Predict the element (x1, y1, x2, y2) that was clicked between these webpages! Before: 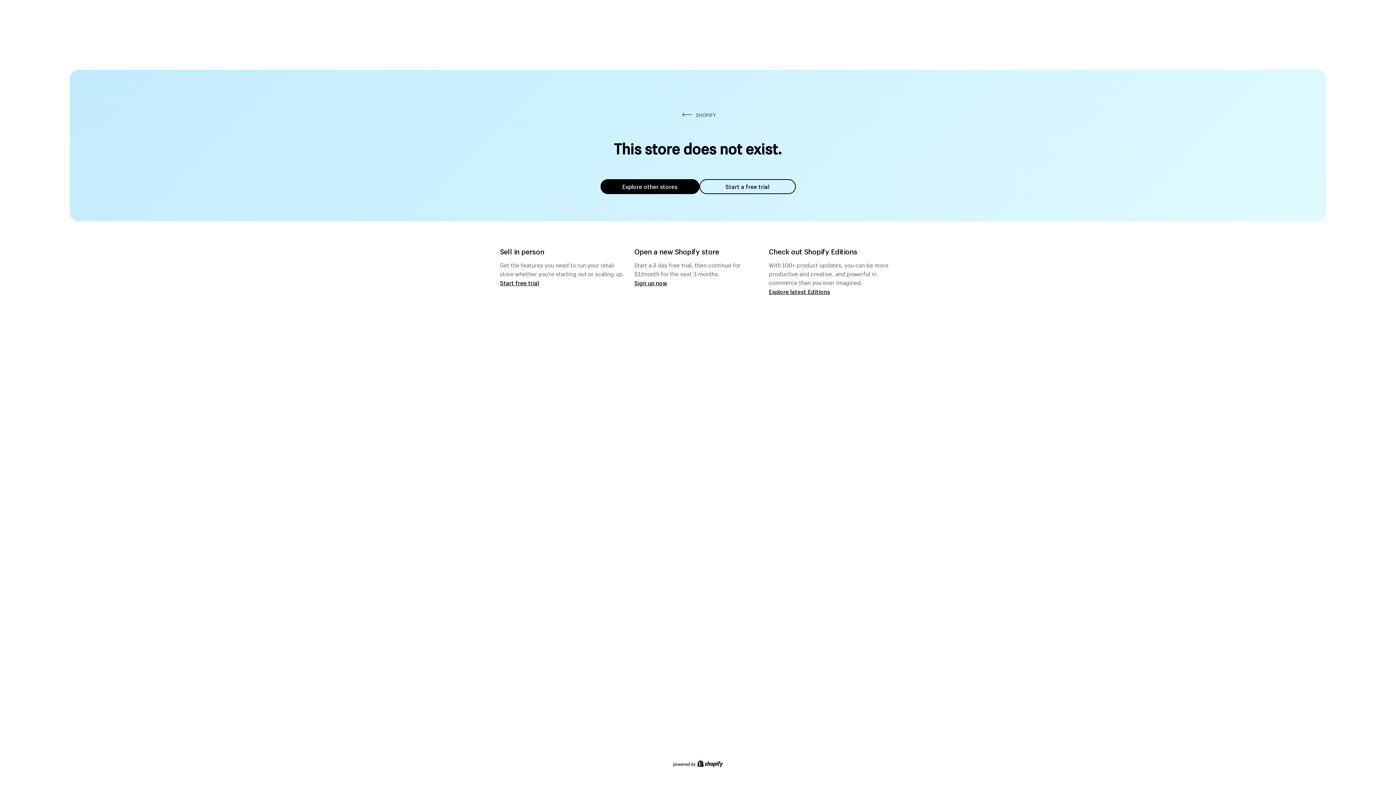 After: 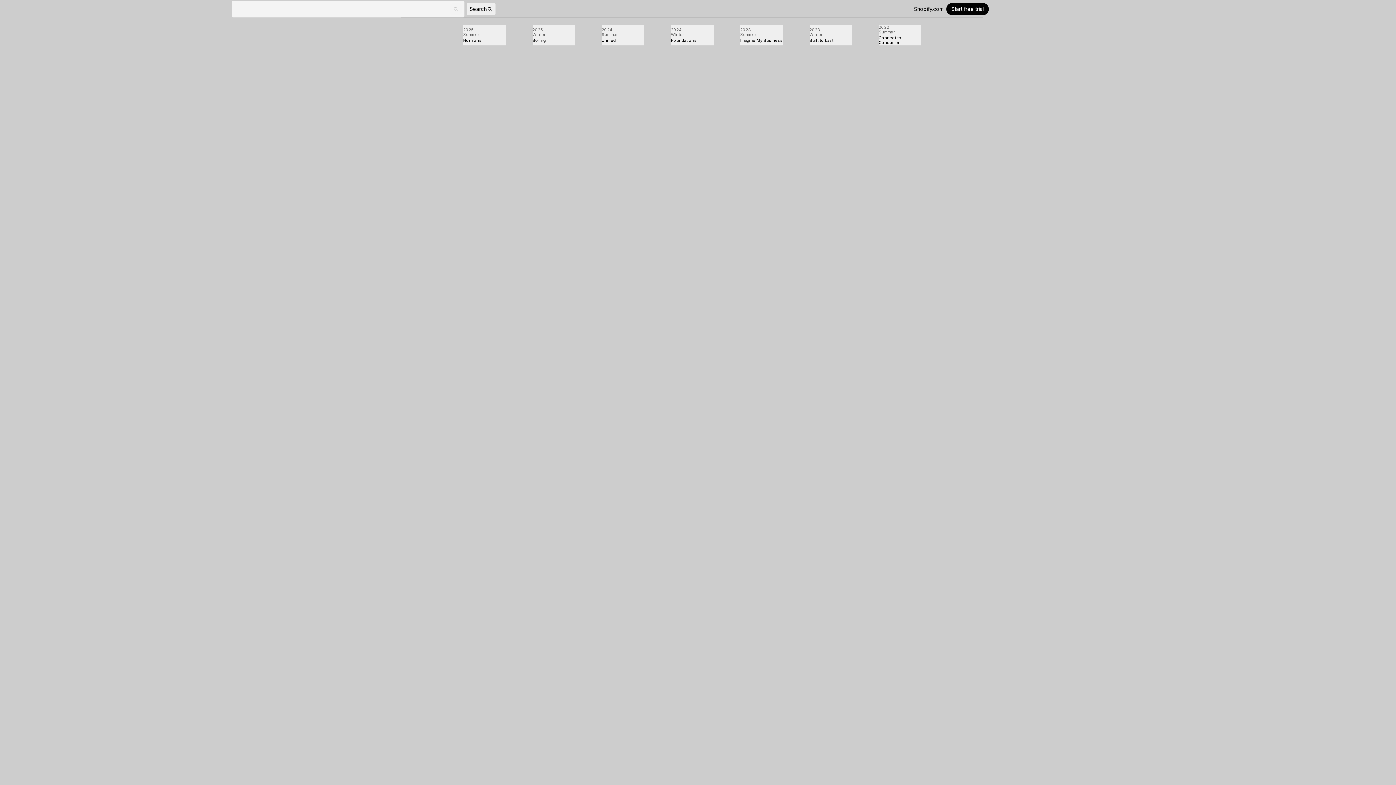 Action: bbox: (769, 287, 830, 295) label: Explore latest Editions